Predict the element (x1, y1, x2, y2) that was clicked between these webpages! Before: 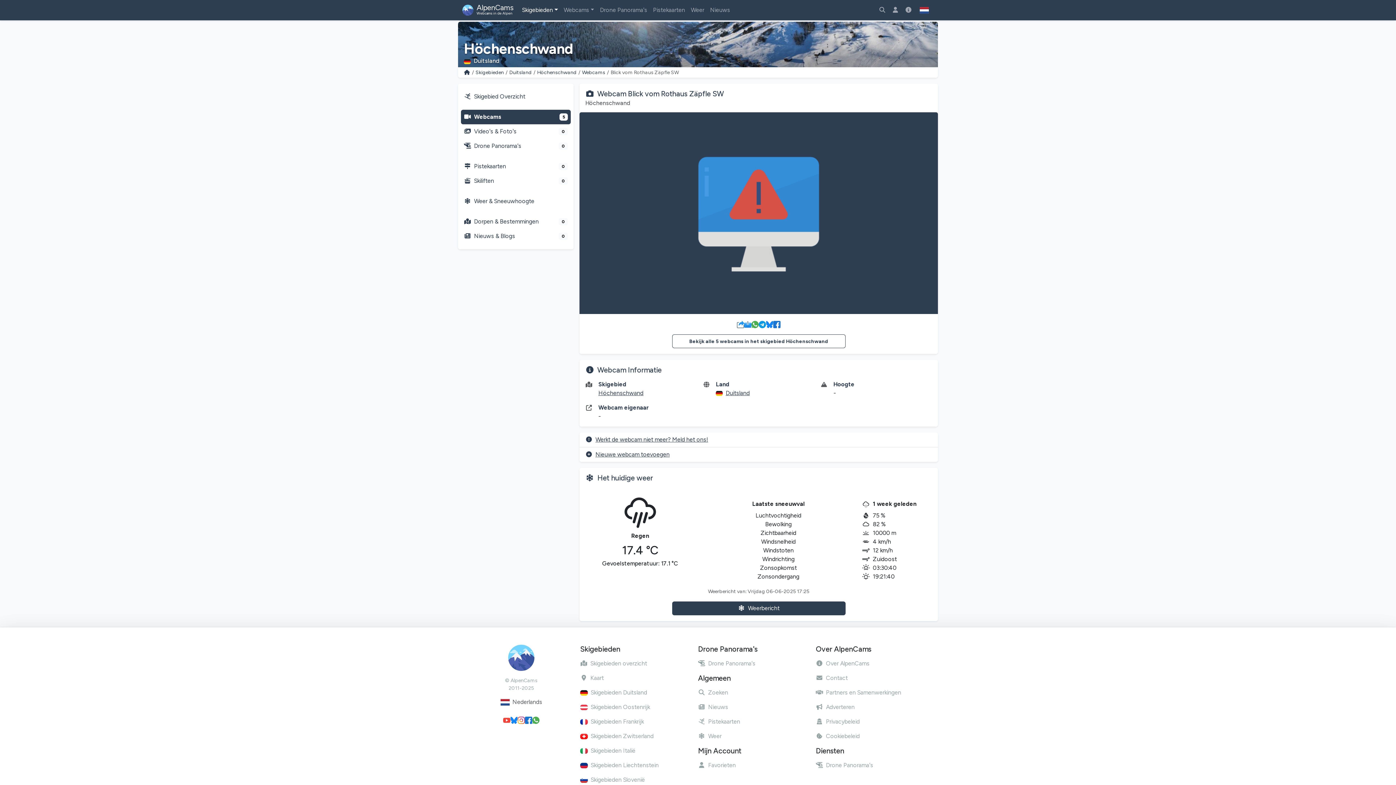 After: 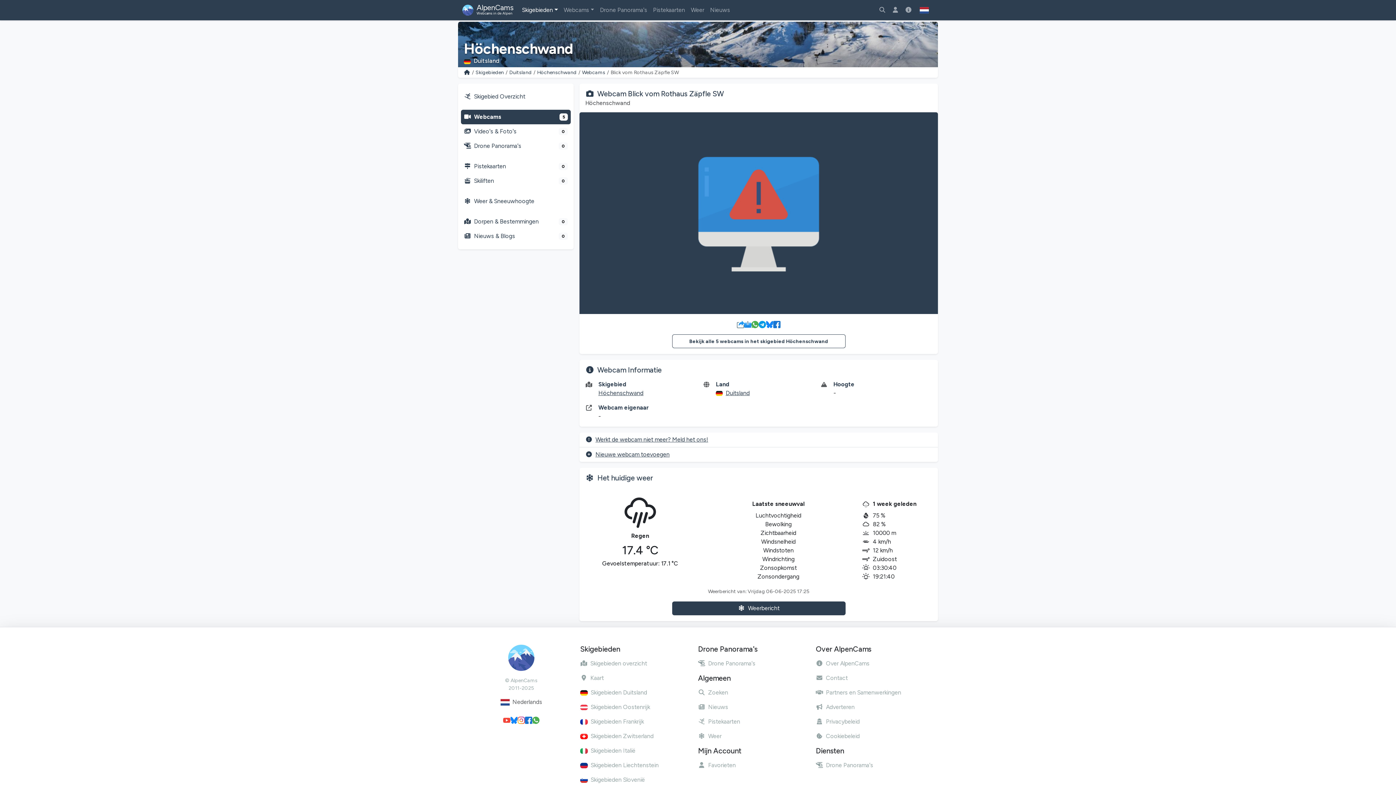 Action: bbox: (517, 715, 525, 724)